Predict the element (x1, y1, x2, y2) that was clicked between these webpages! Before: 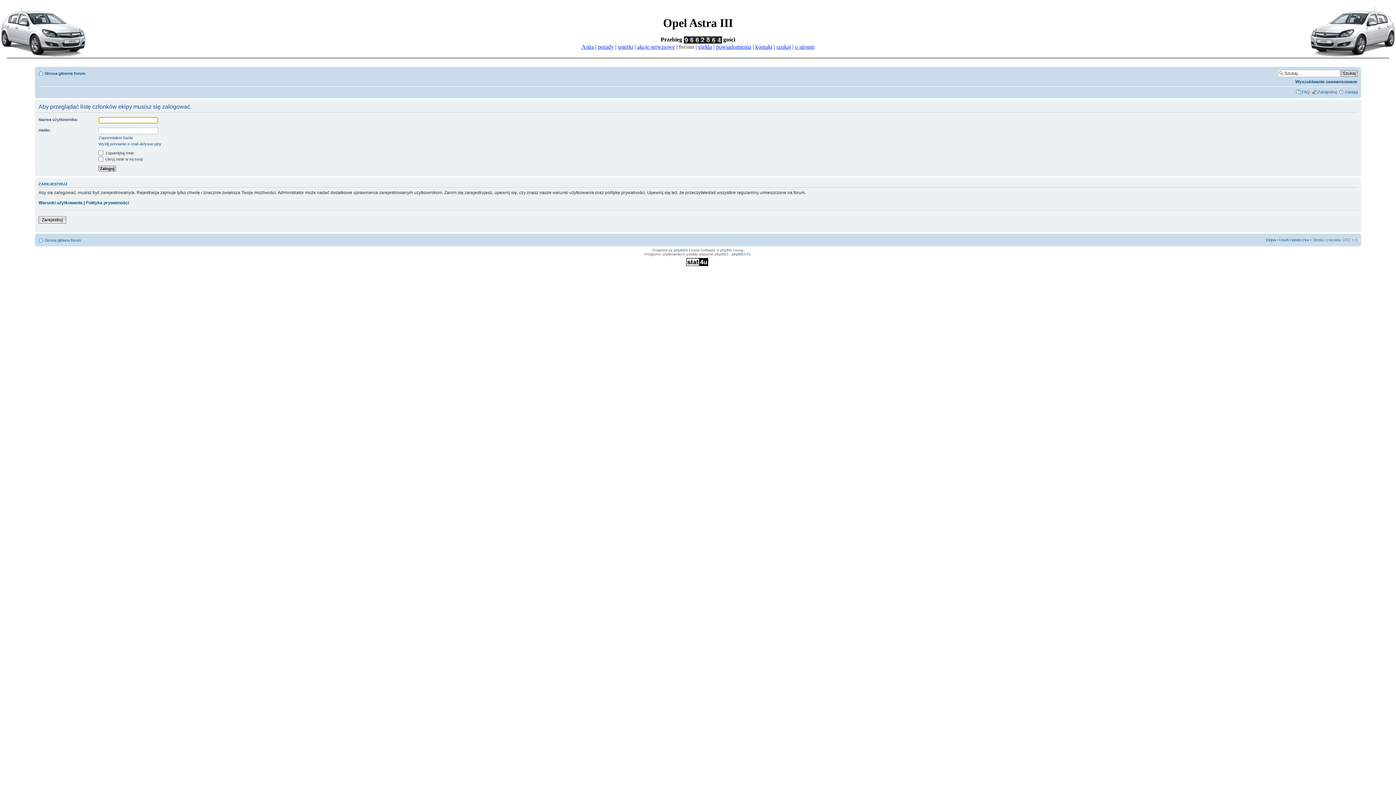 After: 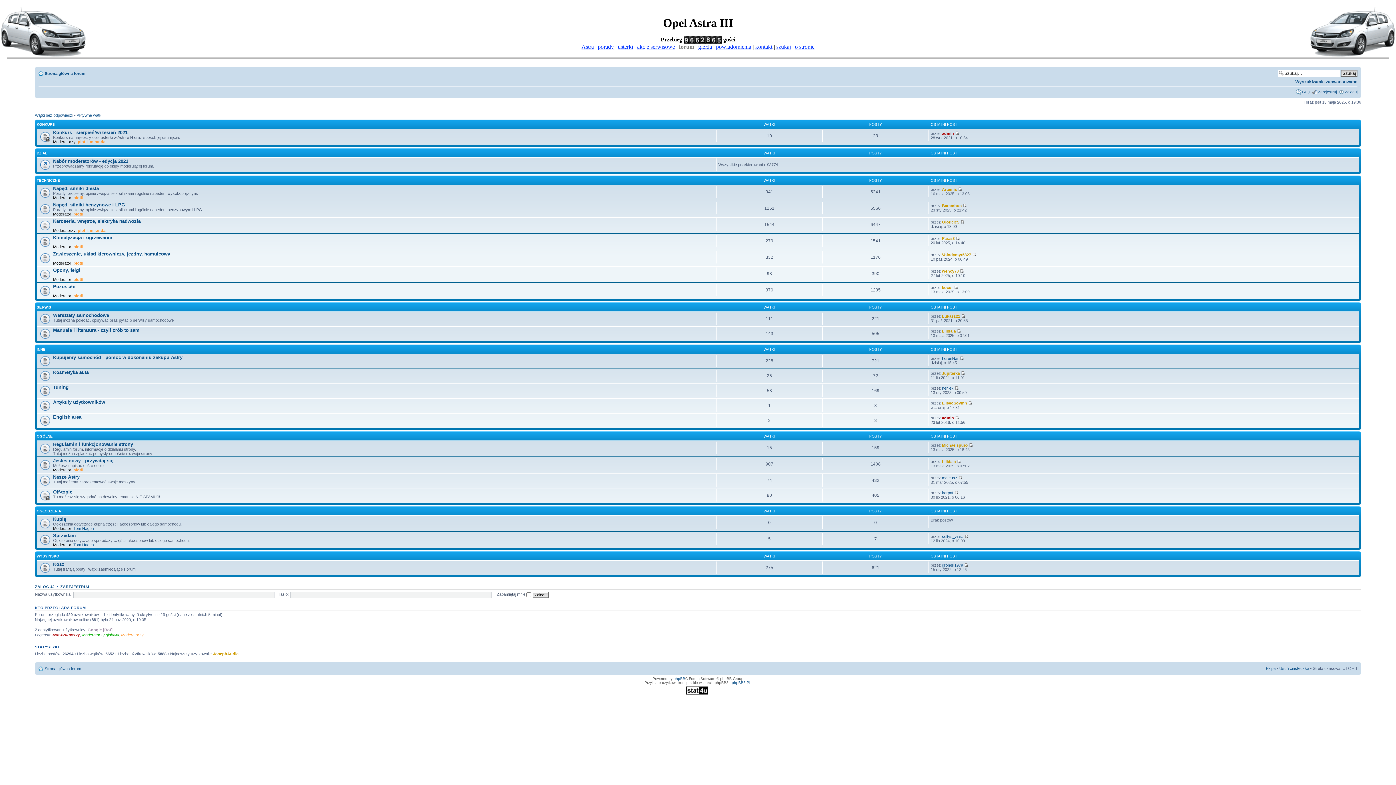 Action: label: Strona główna forum bbox: (44, 71, 85, 75)